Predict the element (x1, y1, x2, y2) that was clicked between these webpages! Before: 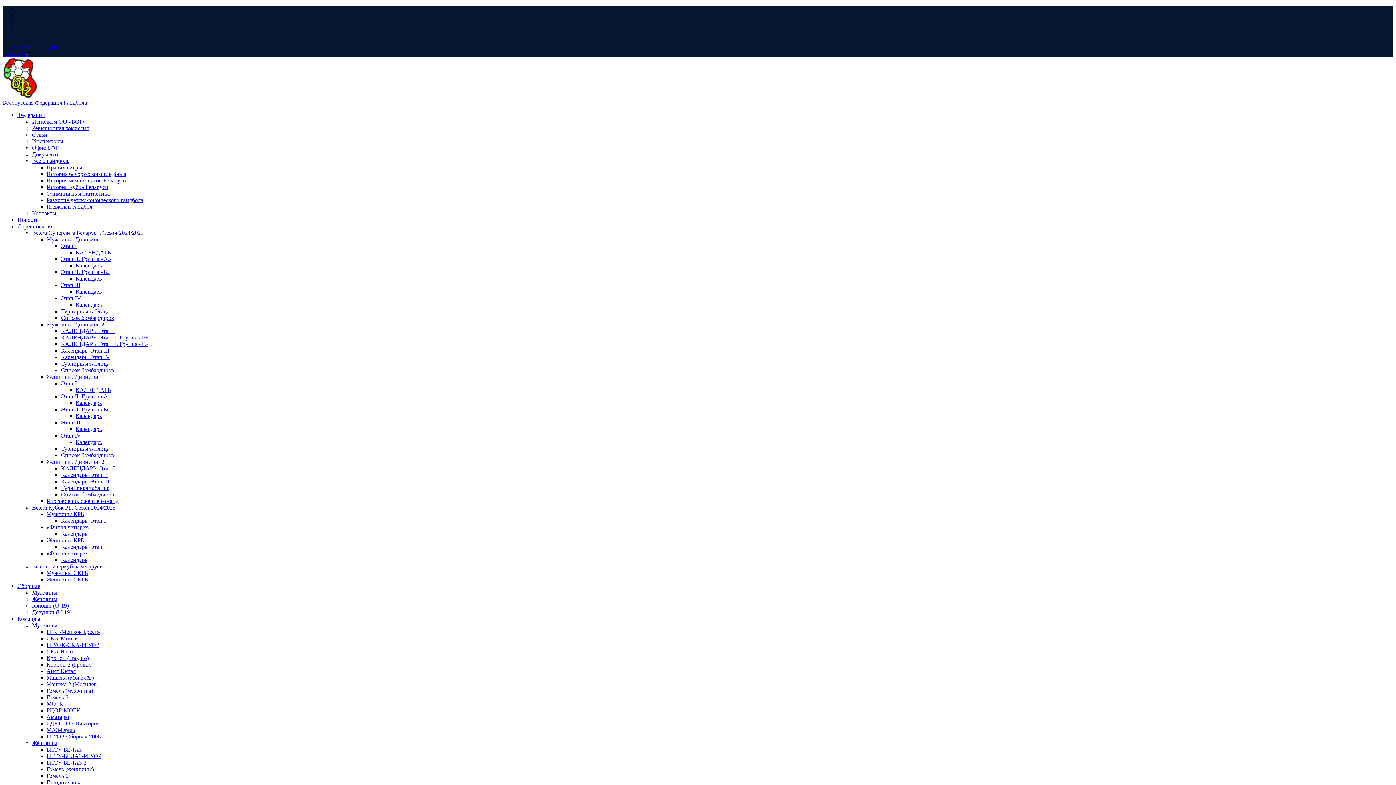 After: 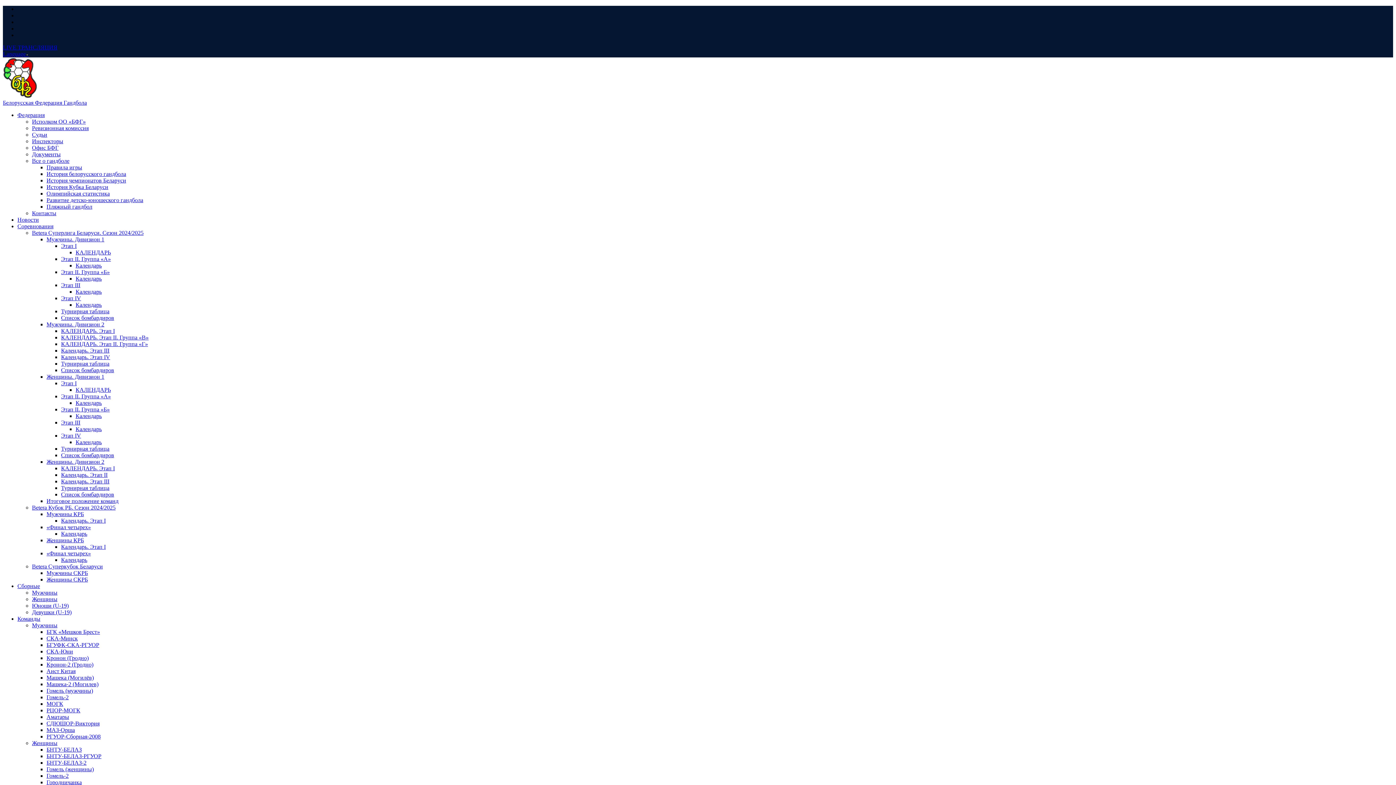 Action: bbox: (75, 426, 101, 432) label: Календарь